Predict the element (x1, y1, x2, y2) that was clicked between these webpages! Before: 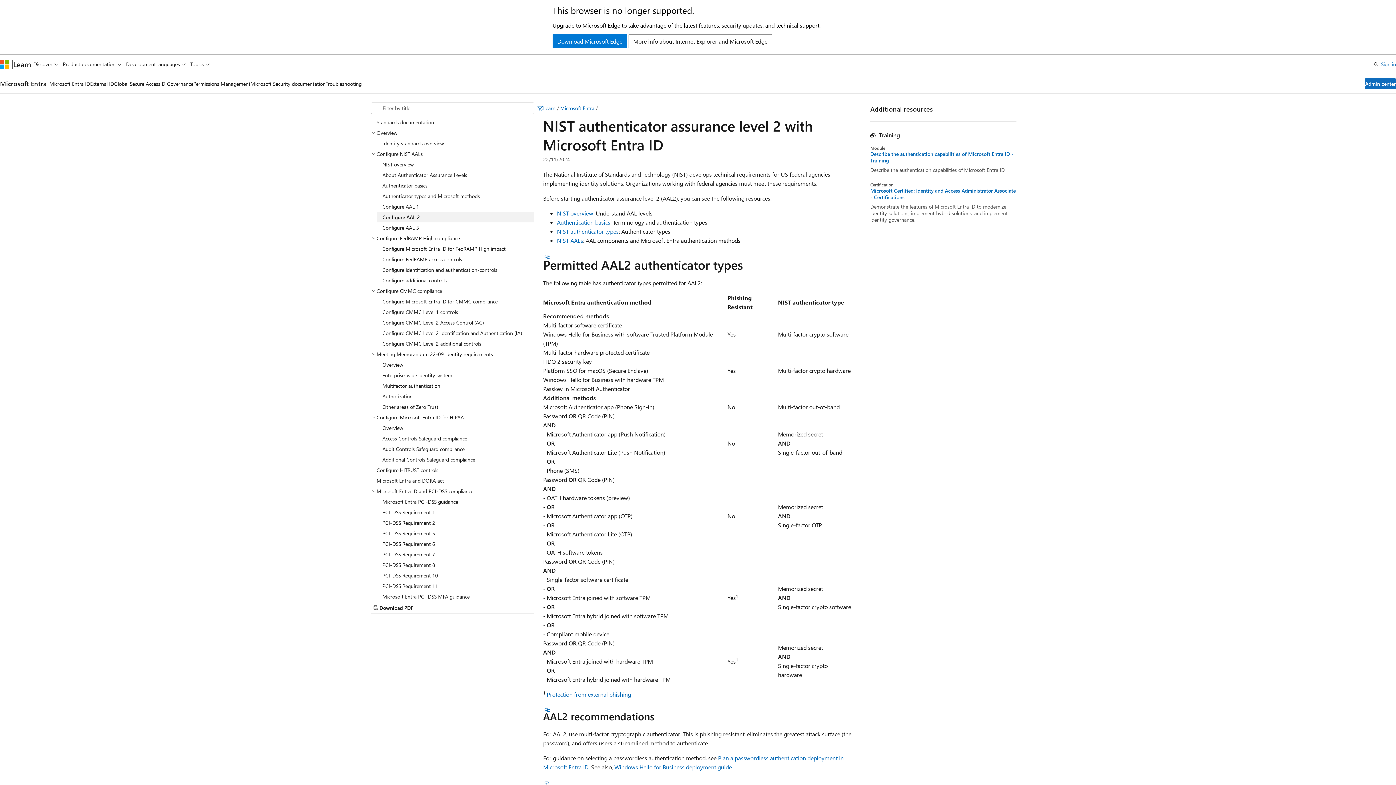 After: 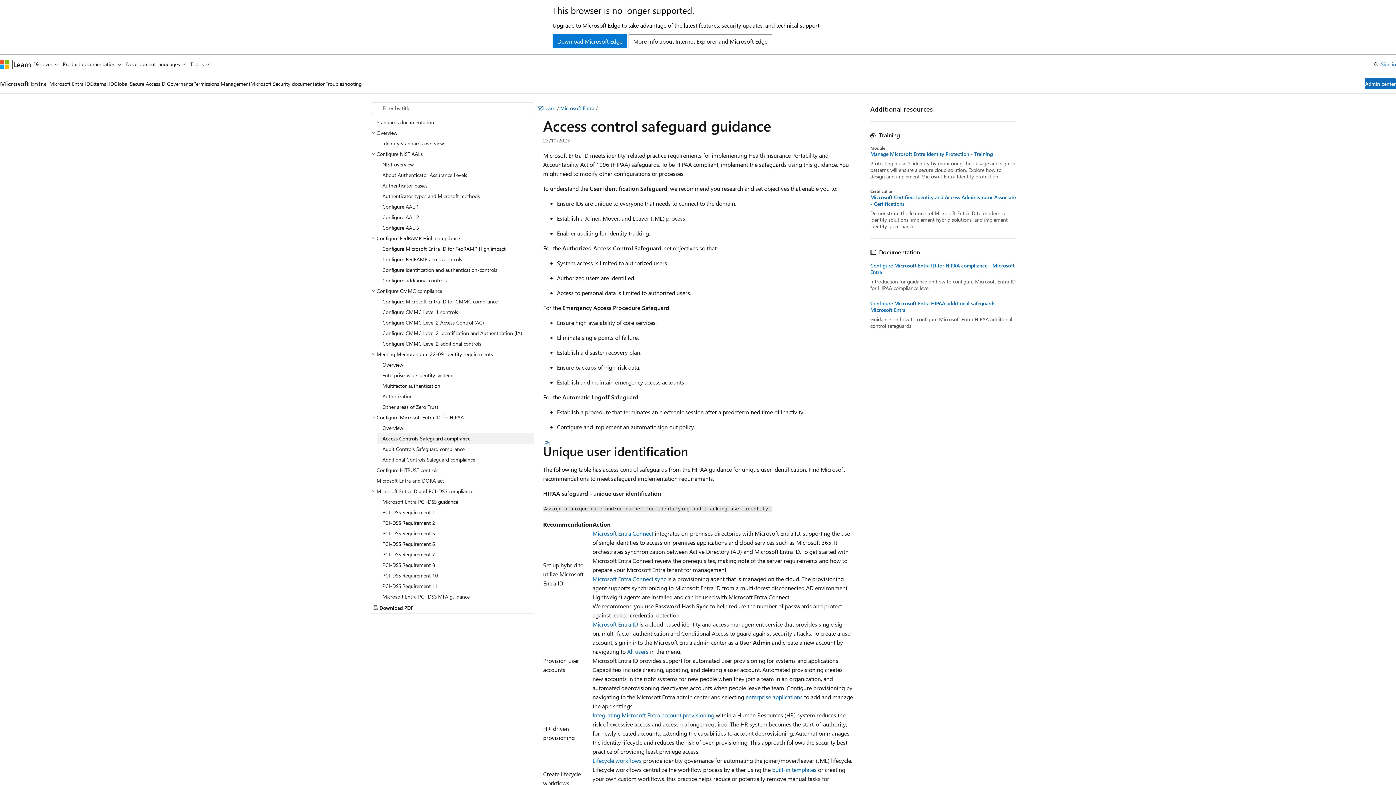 Action: bbox: (376, 433, 534, 443) label: Access Controls Safeguard compliance